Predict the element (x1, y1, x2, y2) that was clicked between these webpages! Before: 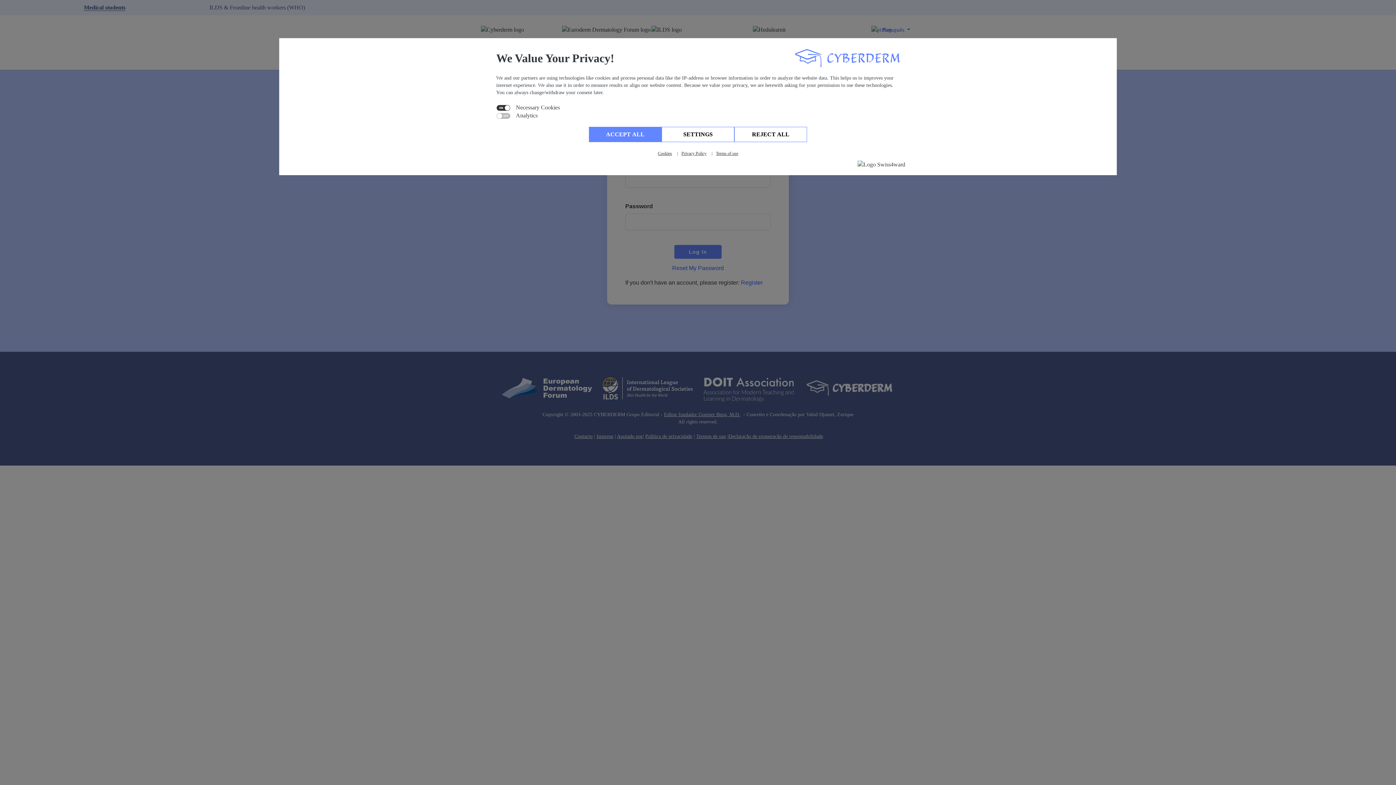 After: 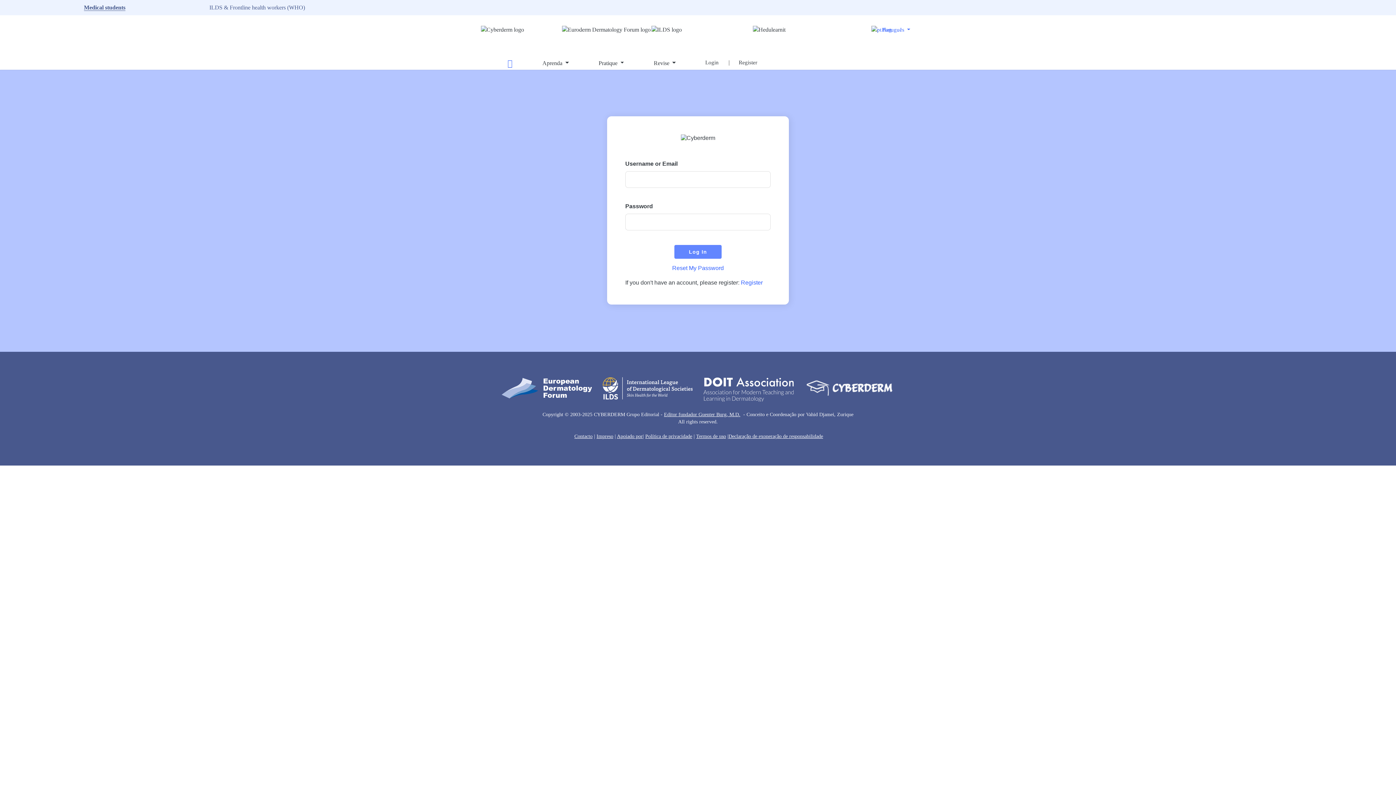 Action: label: REJECT ALL bbox: (734, 126, 807, 142)